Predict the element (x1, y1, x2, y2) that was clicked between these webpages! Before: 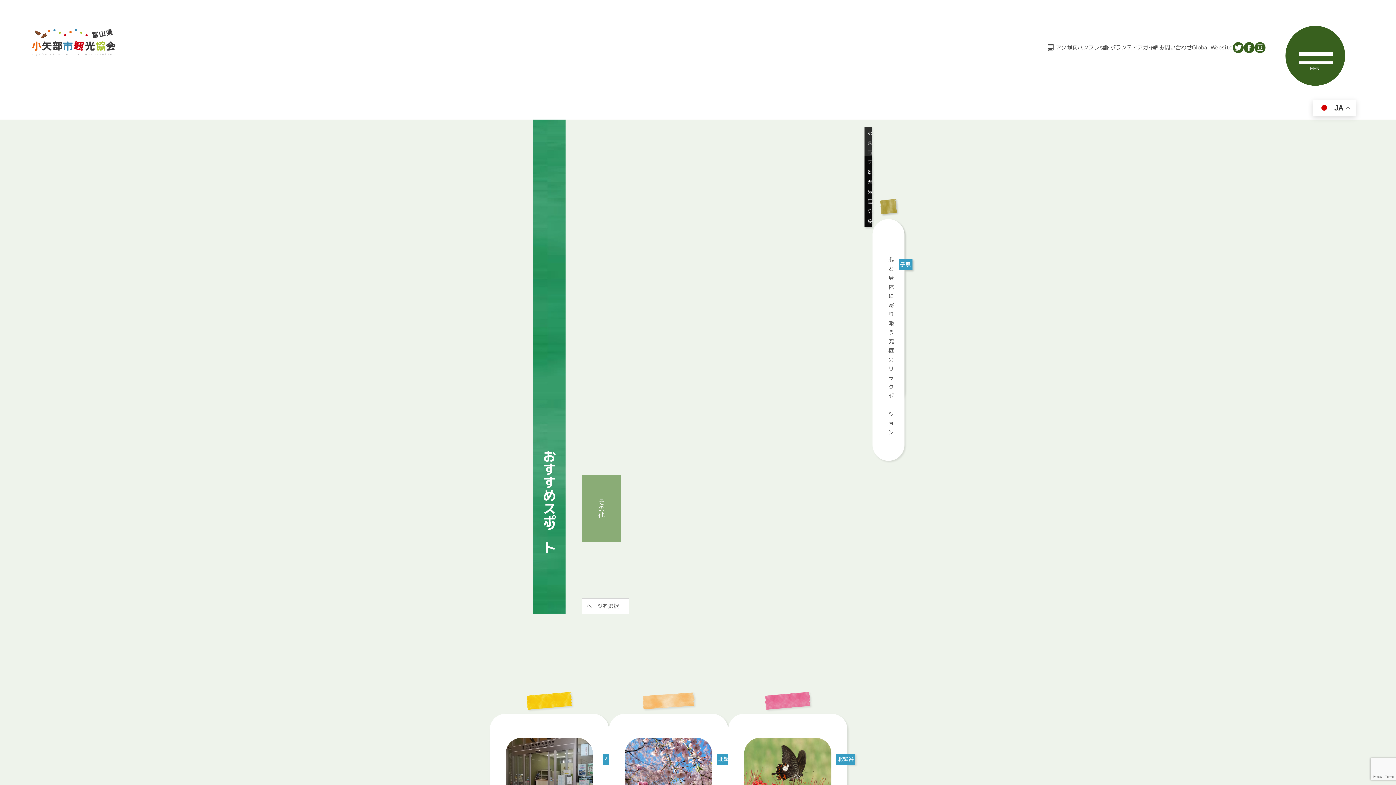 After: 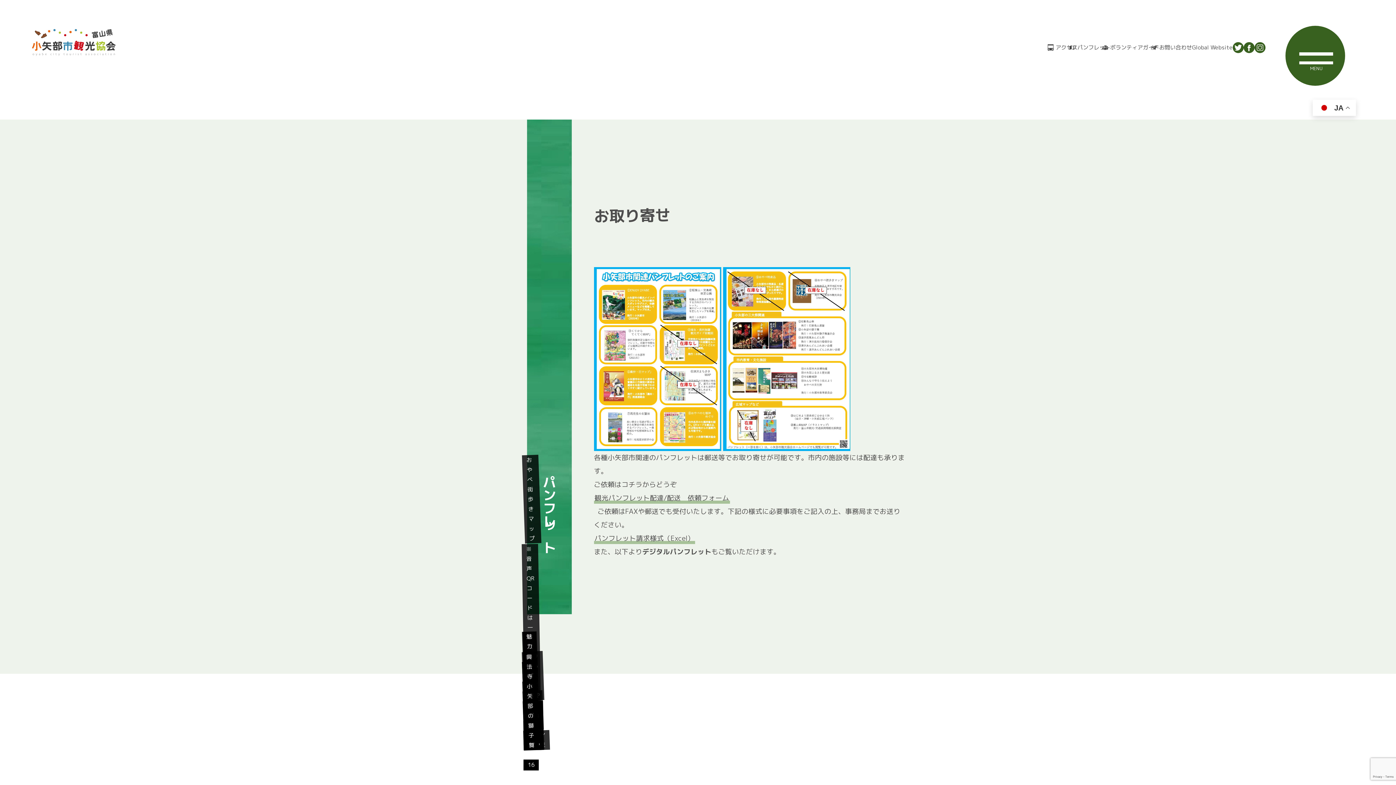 Action: label: パンフレット bbox: (1077, 42, 1110, 52)